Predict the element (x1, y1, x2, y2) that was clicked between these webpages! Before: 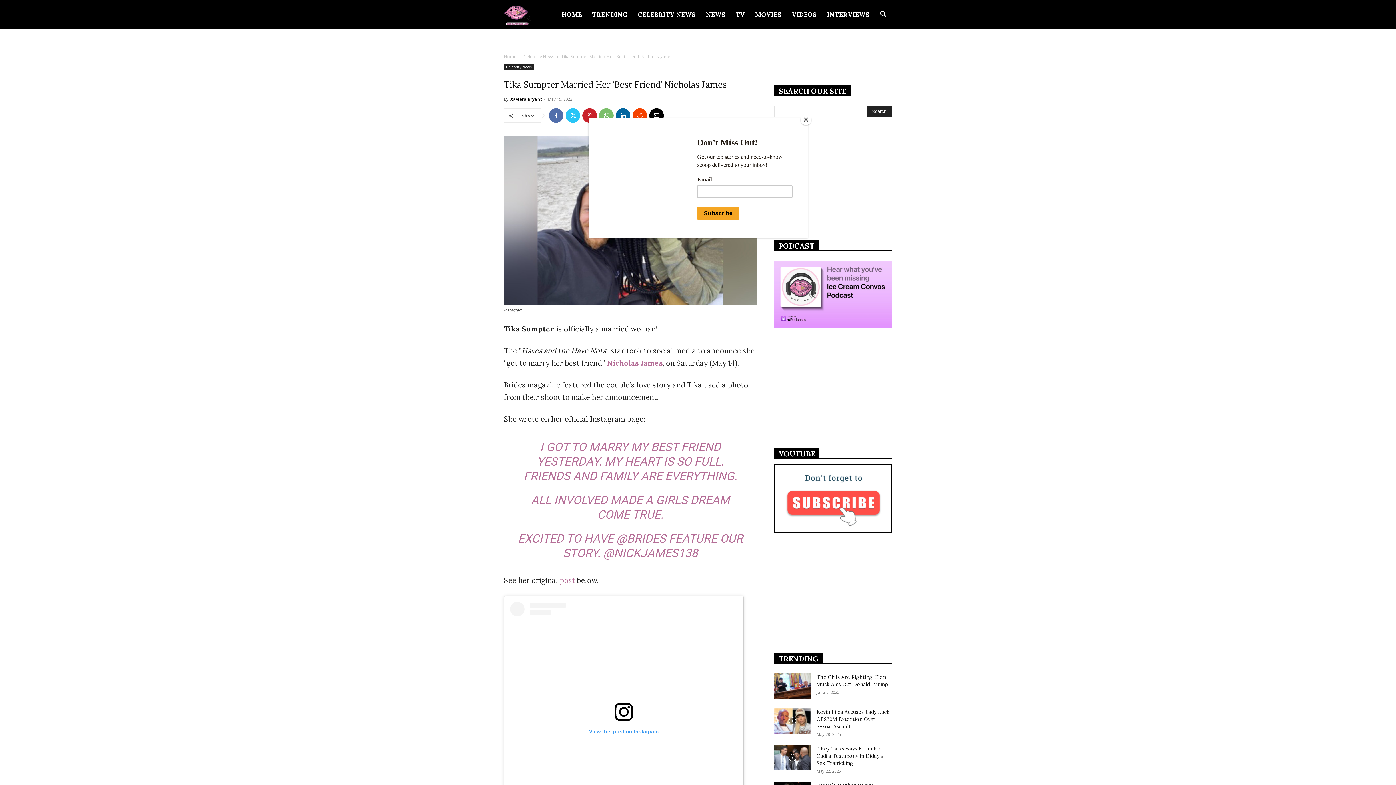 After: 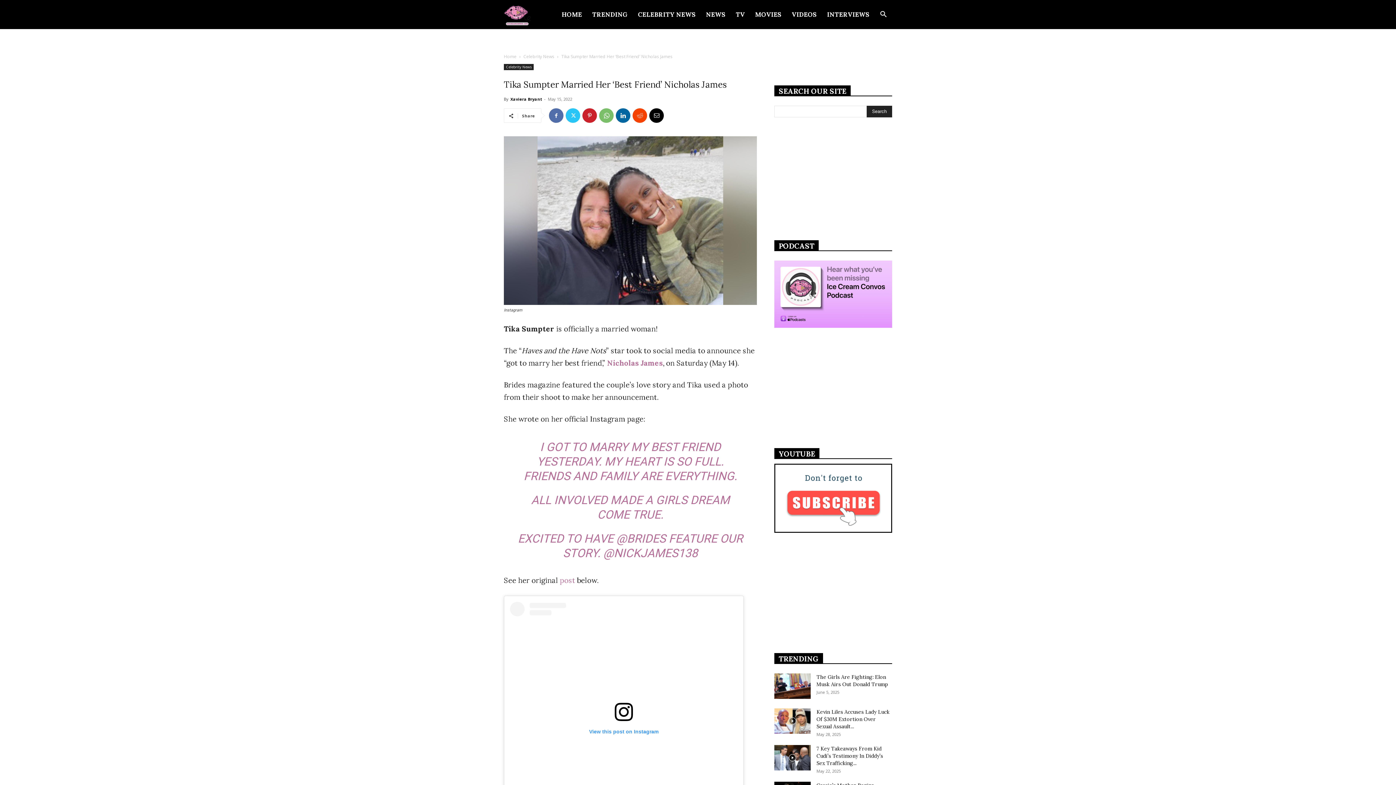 Action: bbox: (800, 114, 811, 125) label: Close